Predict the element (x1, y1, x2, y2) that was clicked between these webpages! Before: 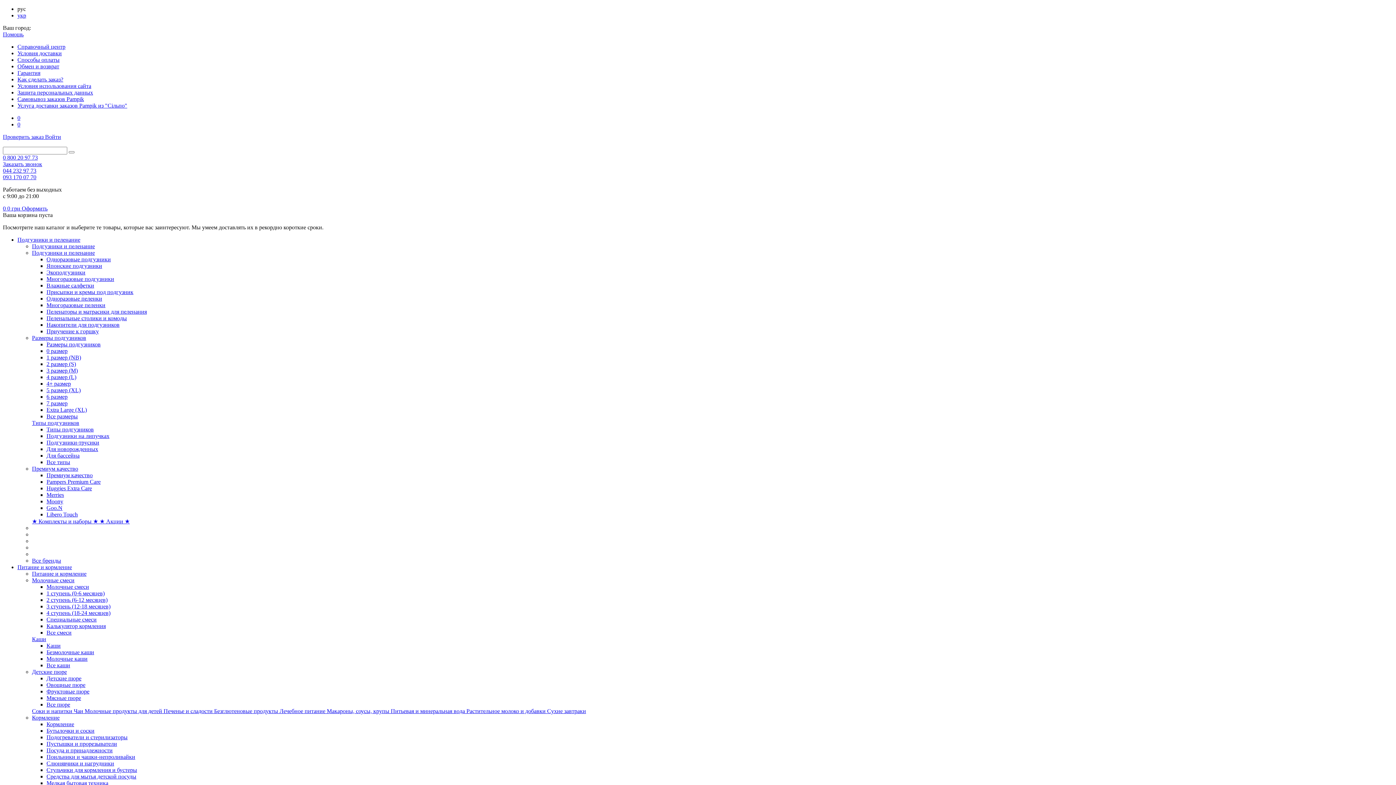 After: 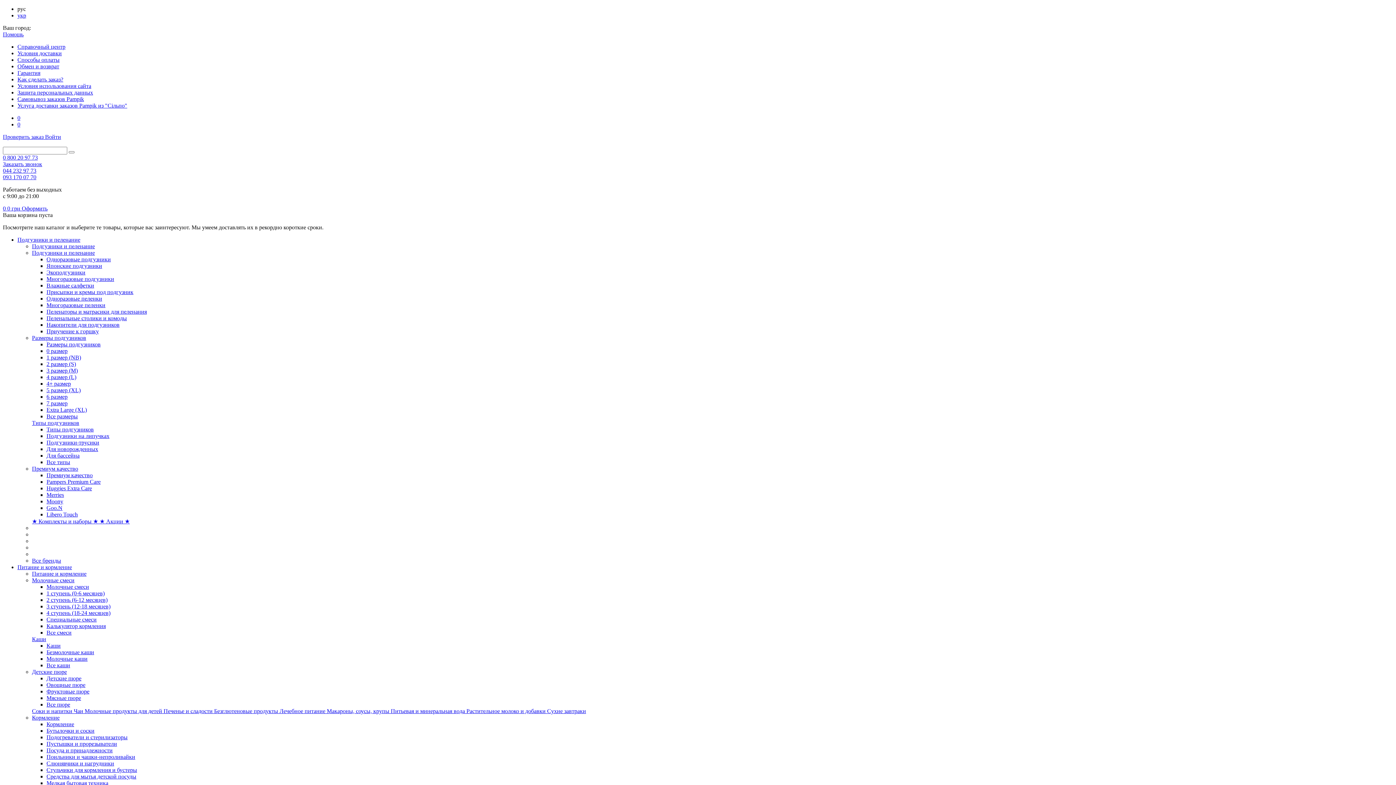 Action: label: Детские пюре bbox: (32, 669, 66, 675)